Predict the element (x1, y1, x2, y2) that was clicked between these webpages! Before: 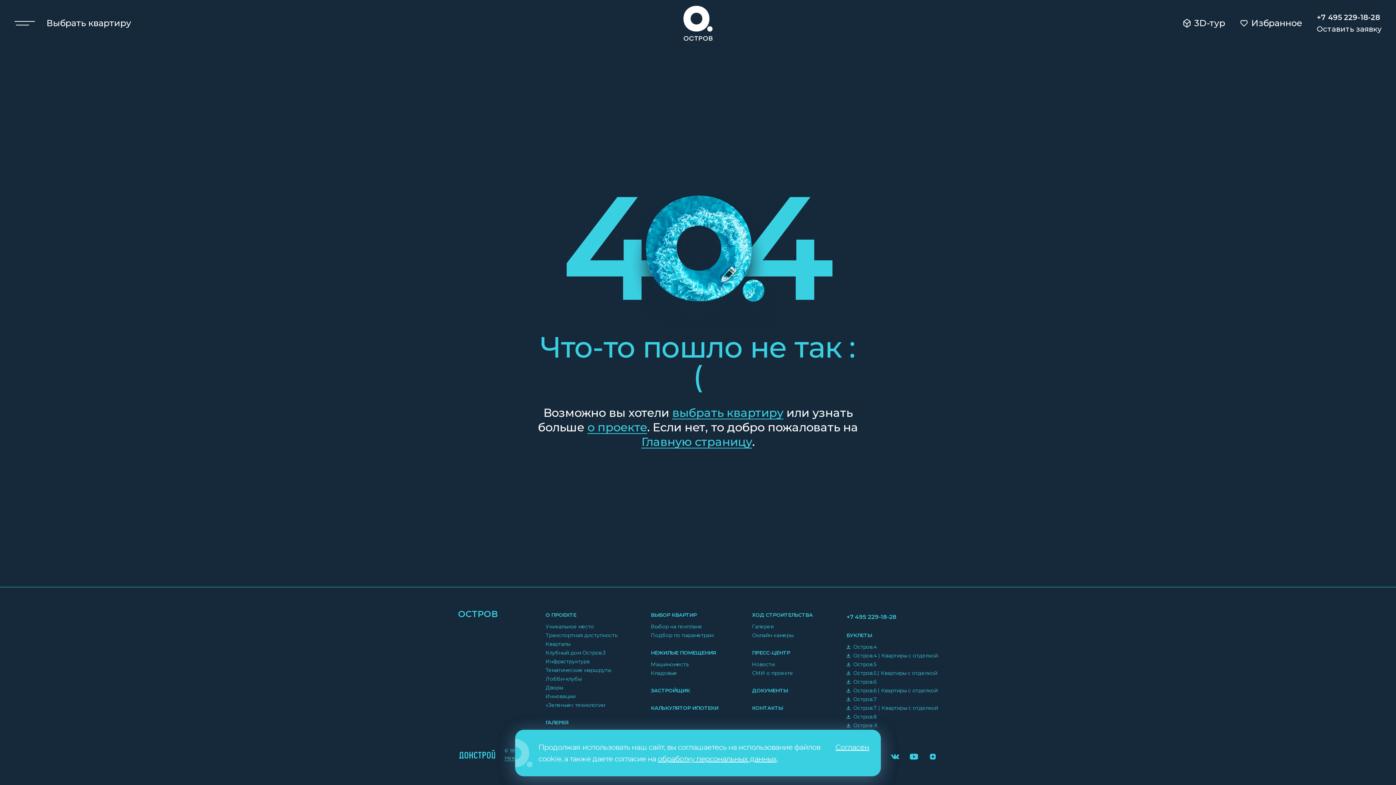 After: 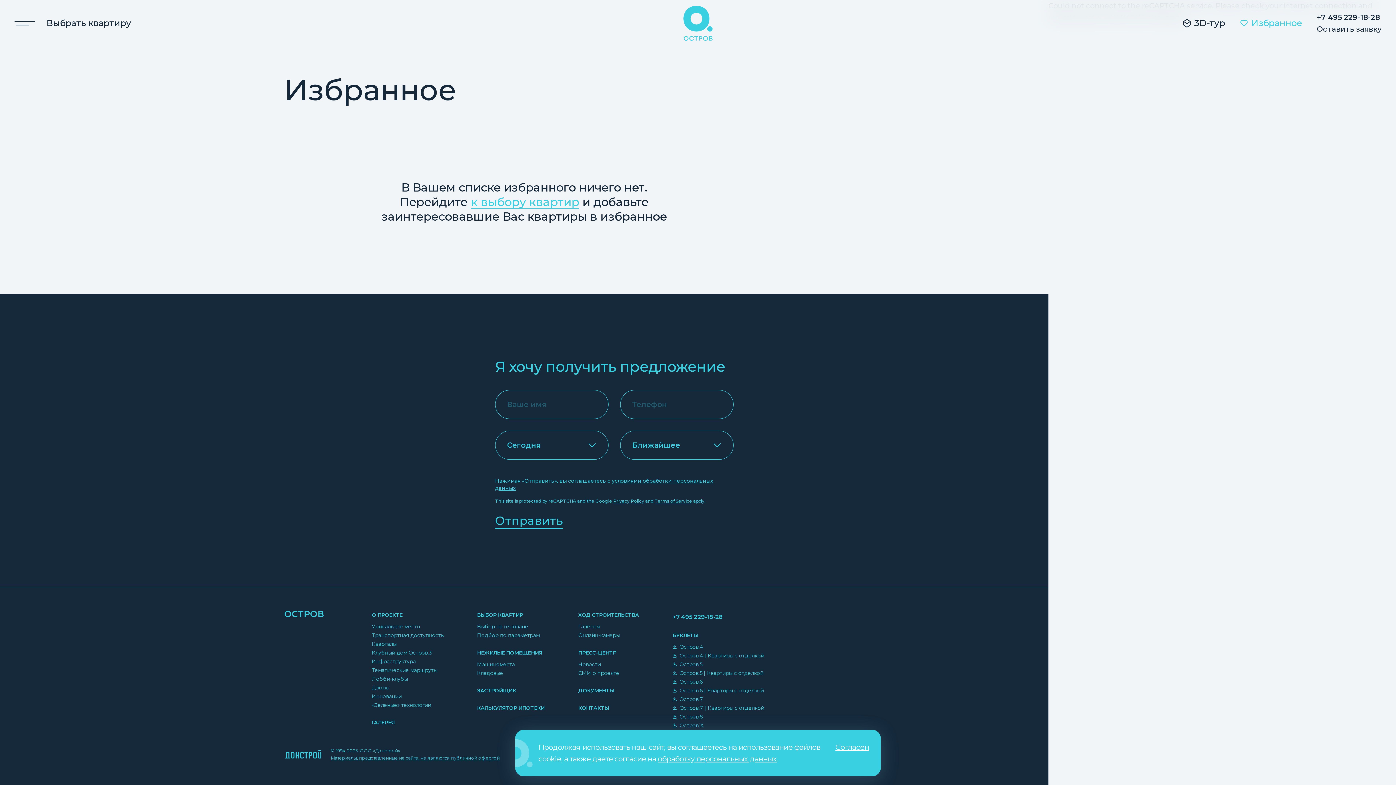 Action: bbox: (1240, 17, 1302, 29) label: Избранное